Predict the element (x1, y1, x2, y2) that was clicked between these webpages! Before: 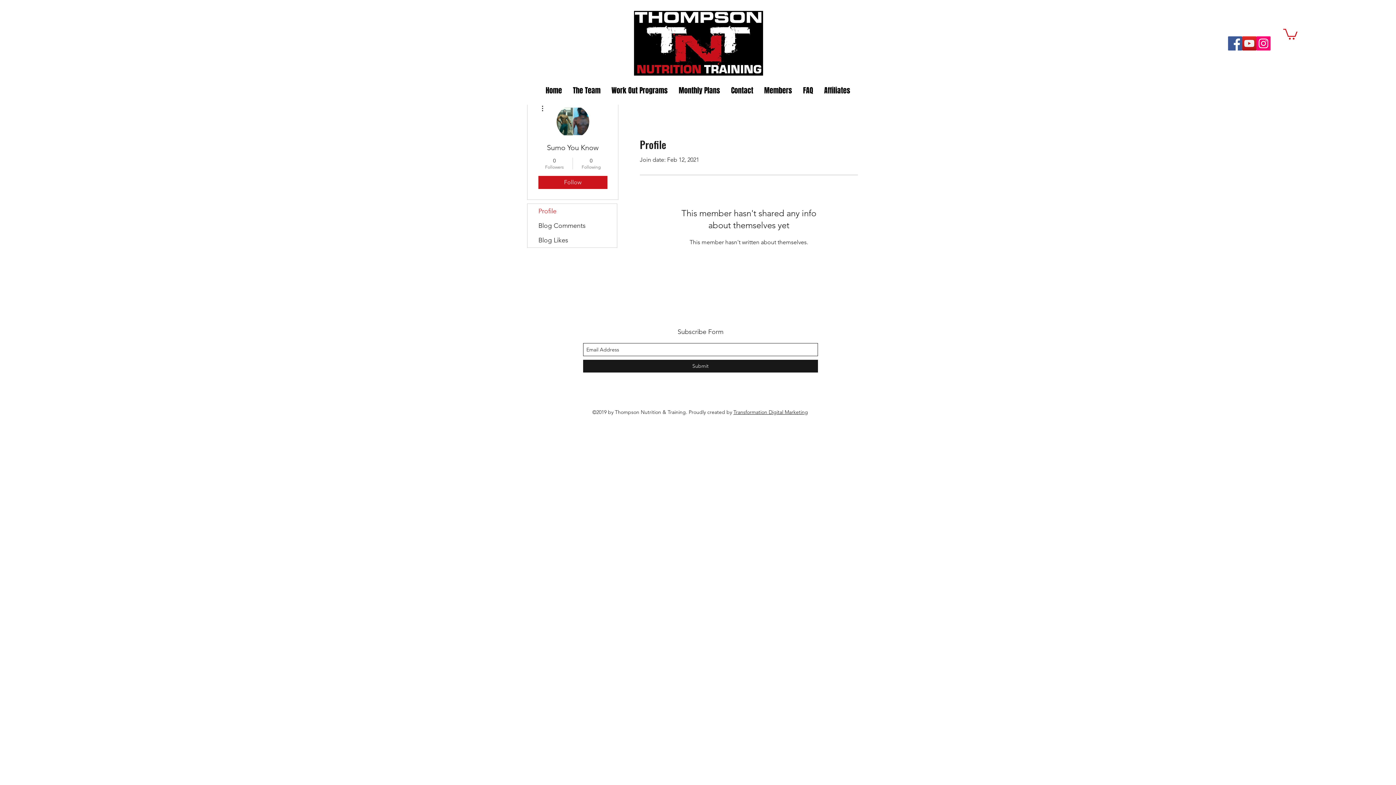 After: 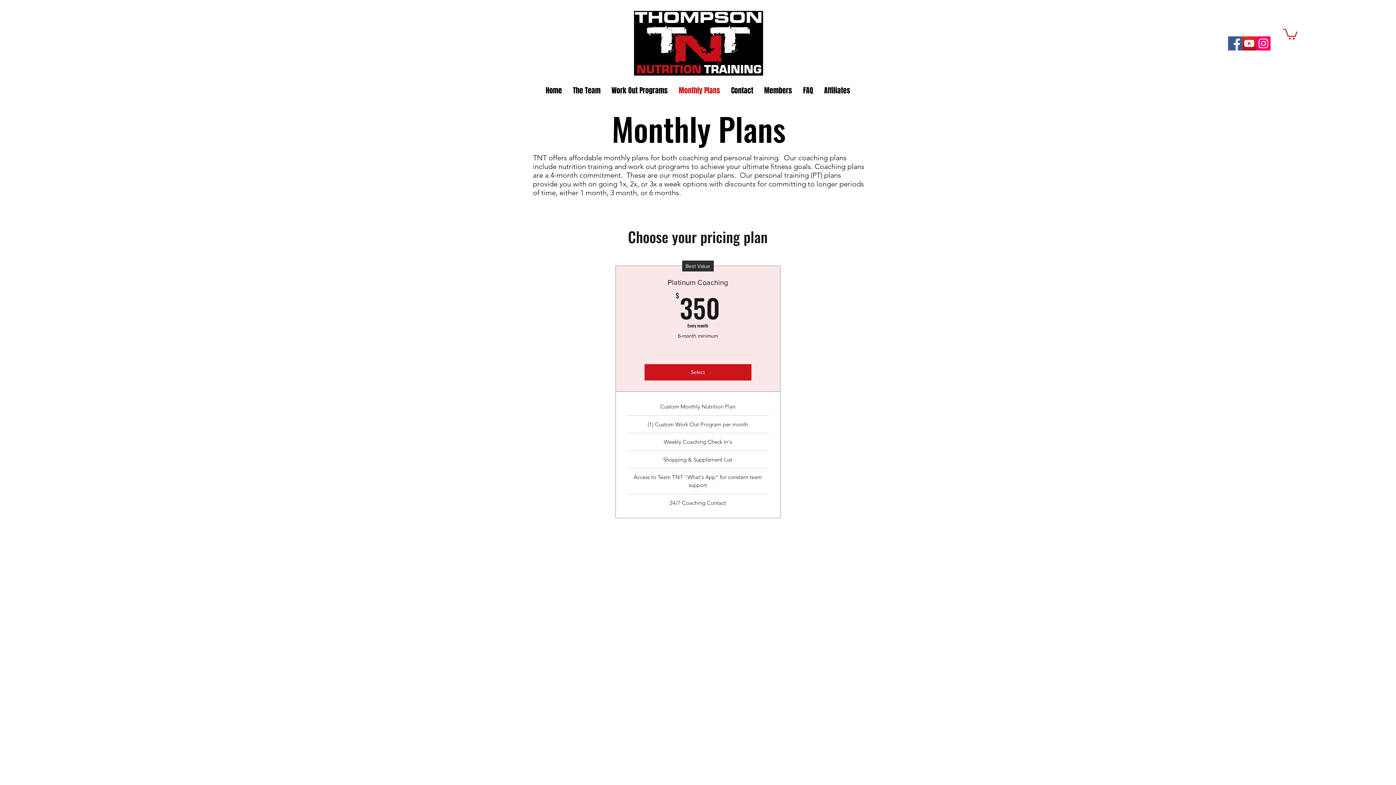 Action: label: Monthly Plans bbox: (673, 79, 725, 101)